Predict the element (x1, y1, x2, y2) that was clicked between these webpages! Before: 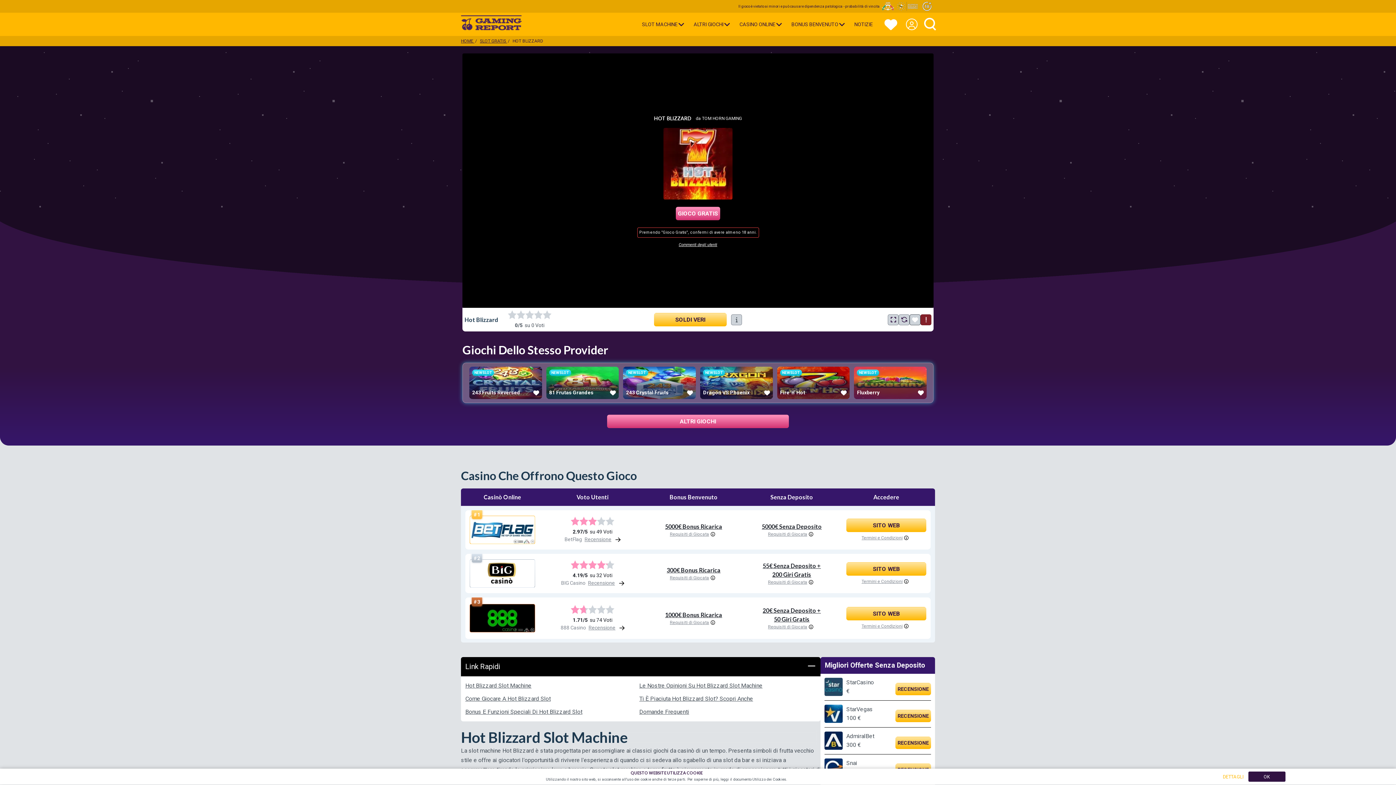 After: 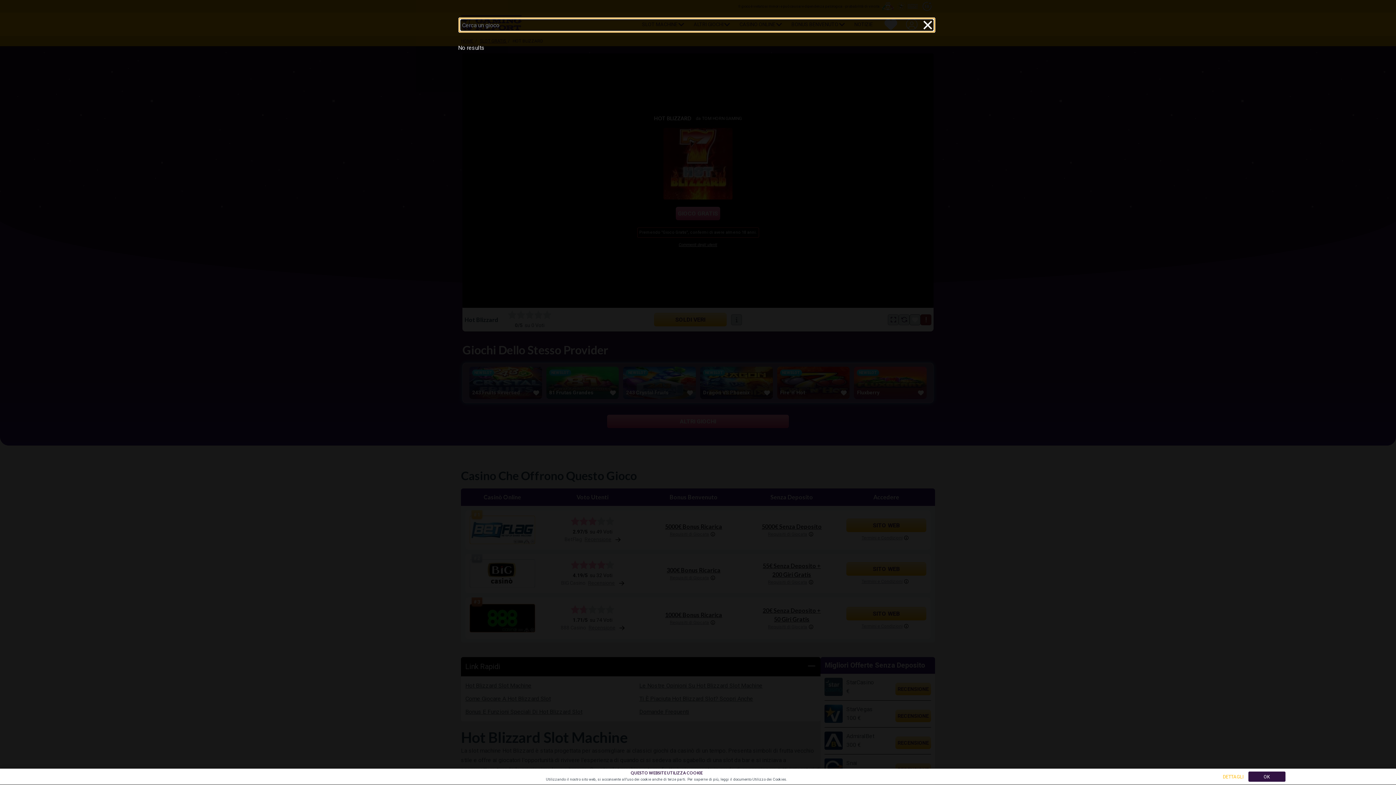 Action: bbox: (924, 17, 935, 32)